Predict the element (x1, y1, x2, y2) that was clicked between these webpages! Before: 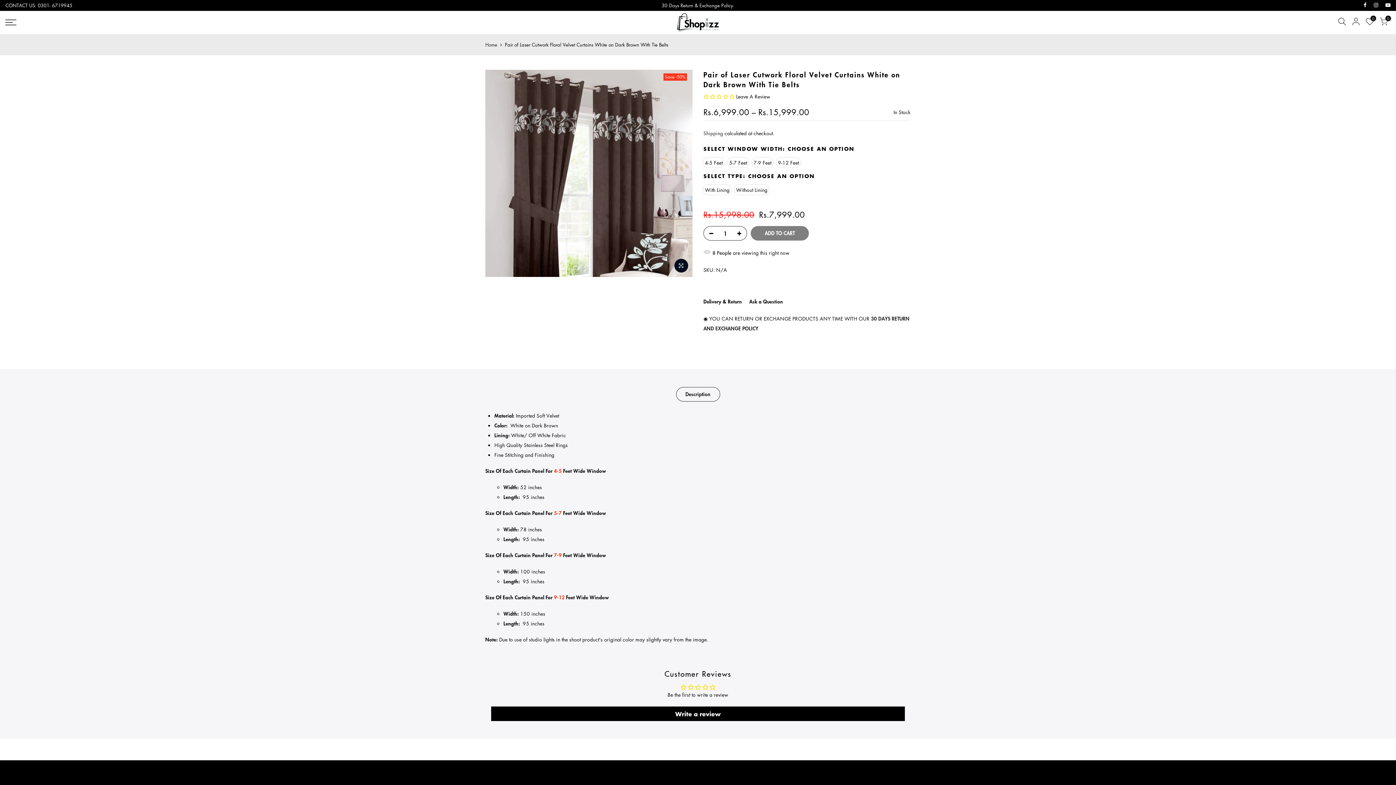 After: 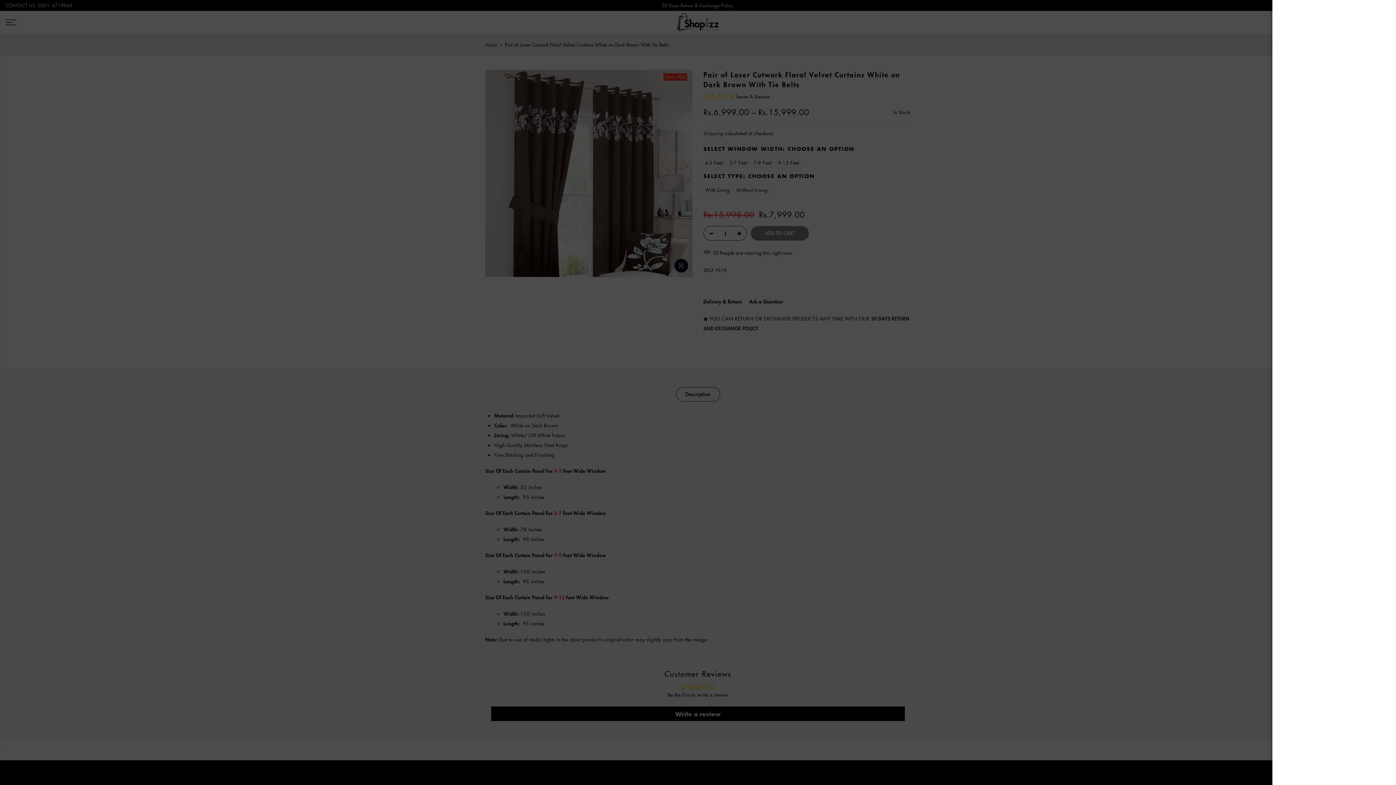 Action: bbox: (1335, 17, 1349, 27)